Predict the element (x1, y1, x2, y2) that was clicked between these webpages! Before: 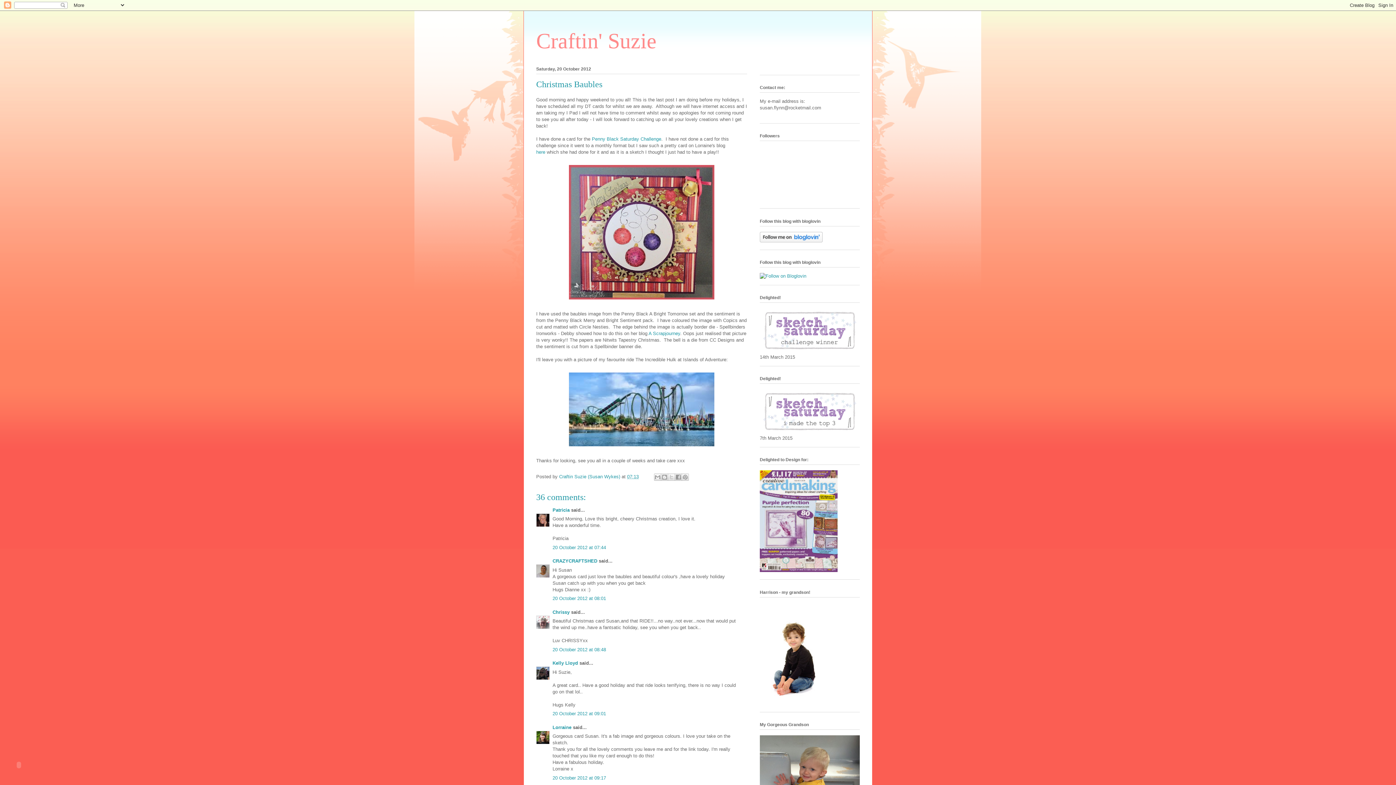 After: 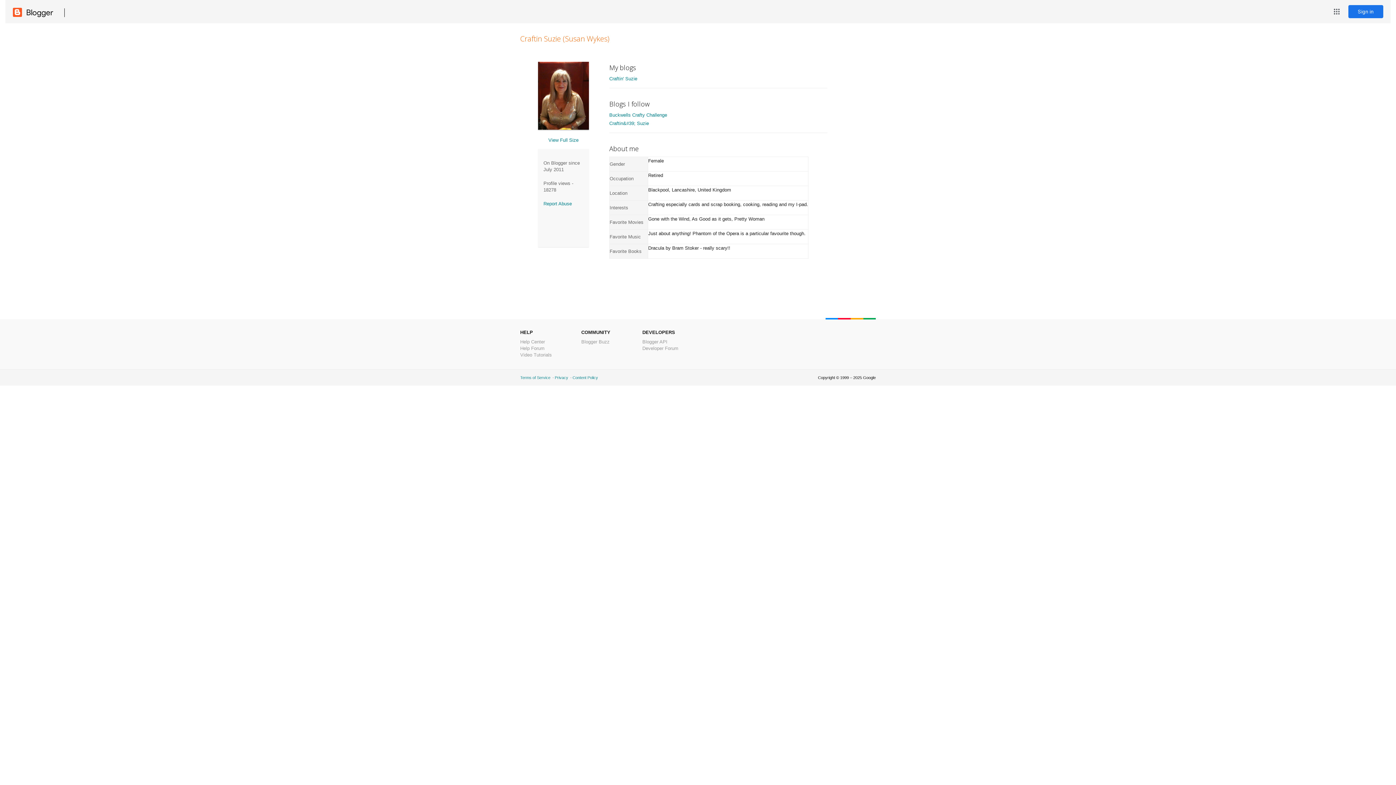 Action: bbox: (559, 474, 621, 479) label: Craftin Suzie (Susan Wykes) 